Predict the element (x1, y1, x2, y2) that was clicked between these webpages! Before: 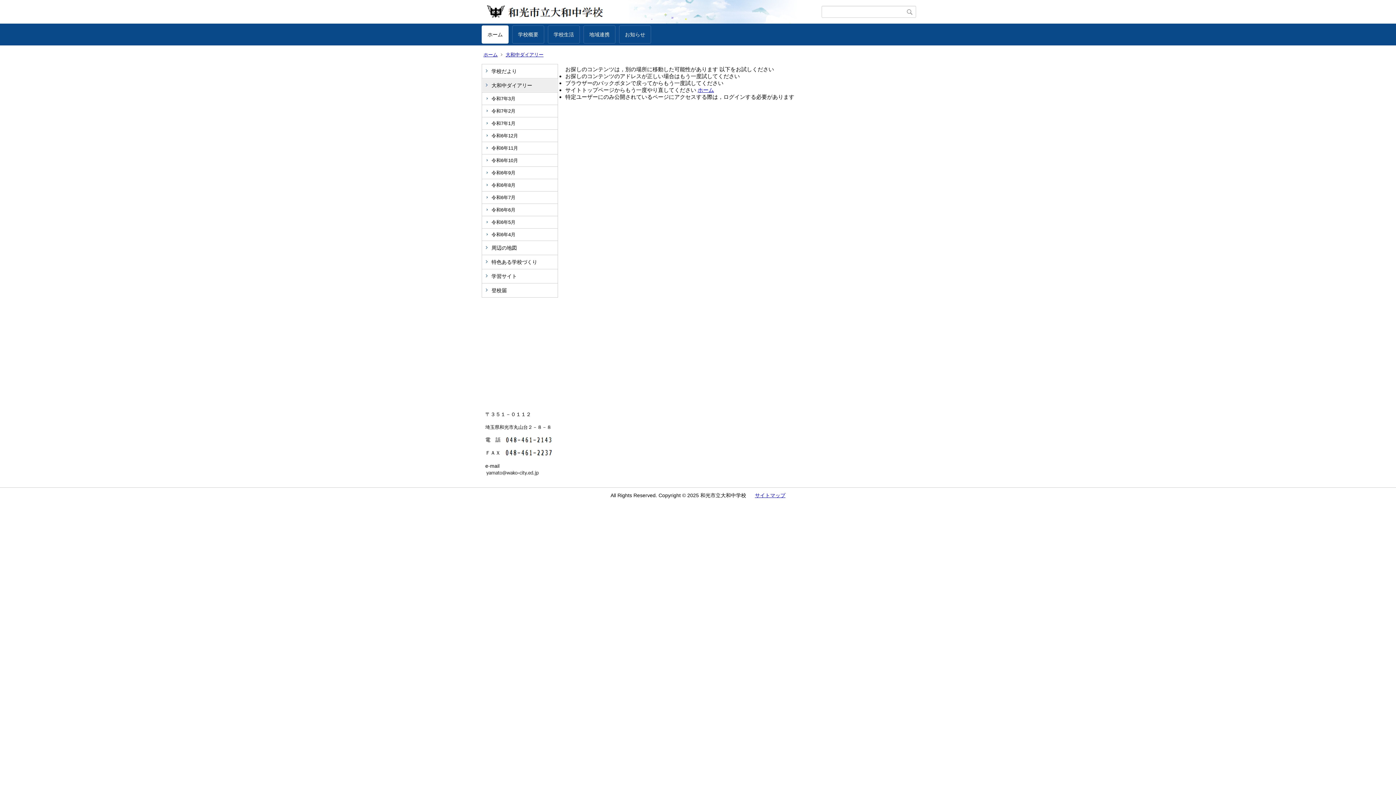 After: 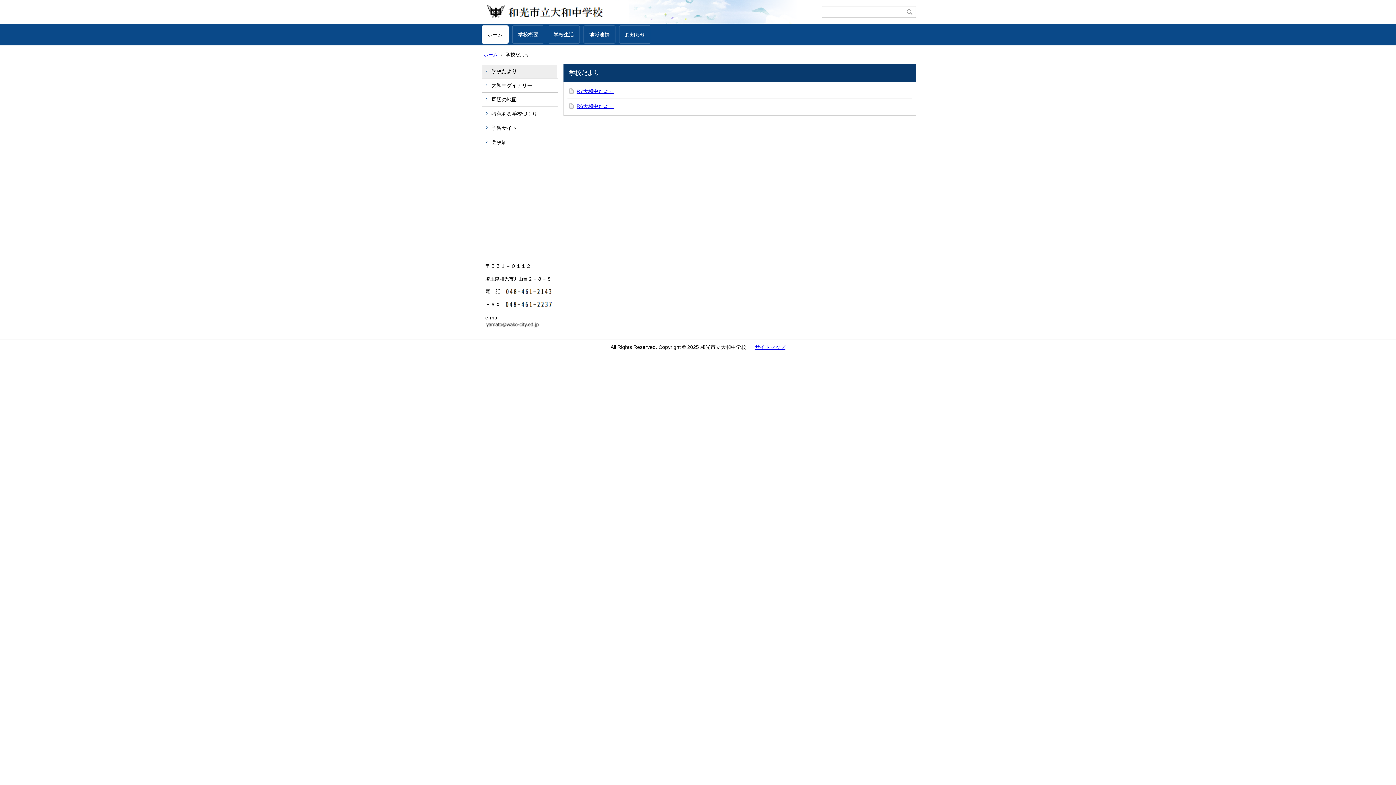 Action: label: 学校だより bbox: (482, 64, 557, 78)